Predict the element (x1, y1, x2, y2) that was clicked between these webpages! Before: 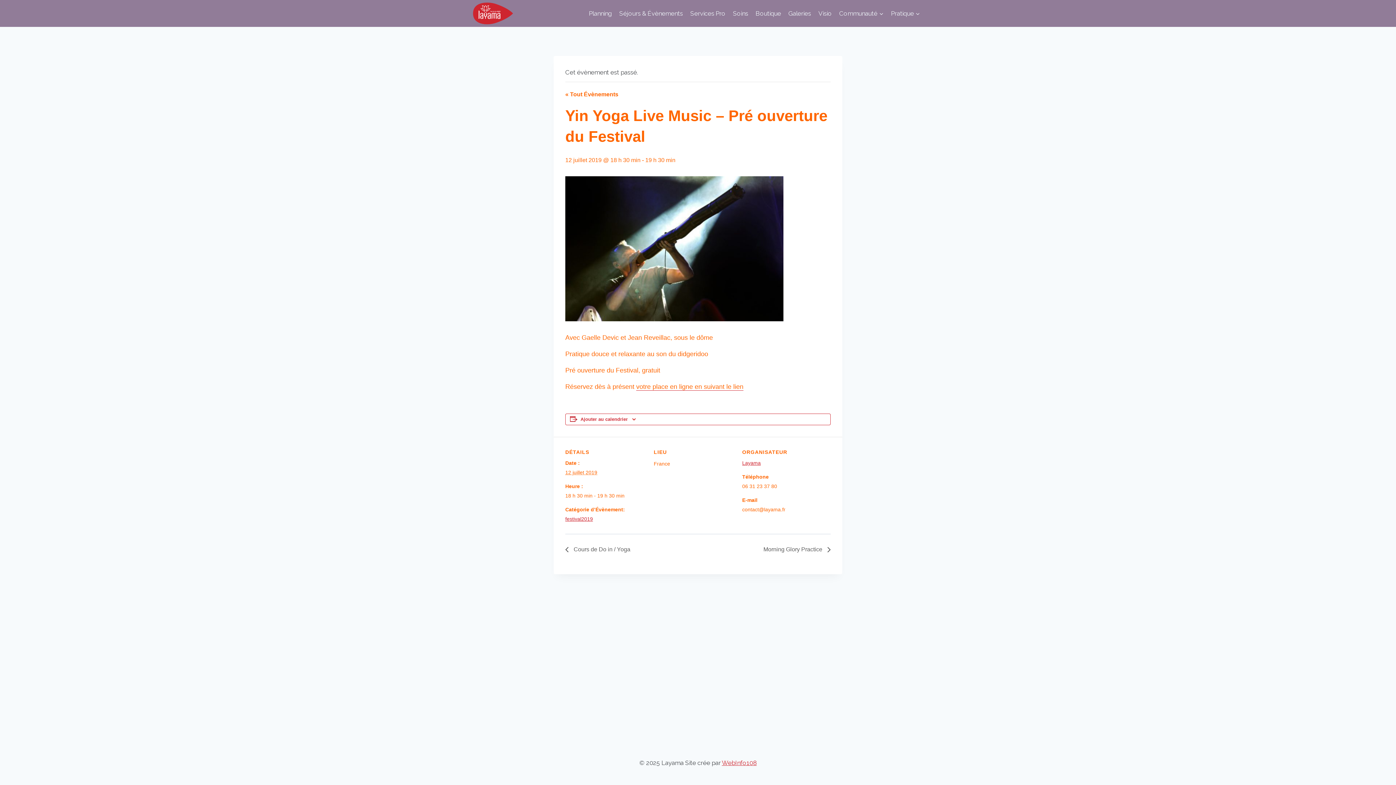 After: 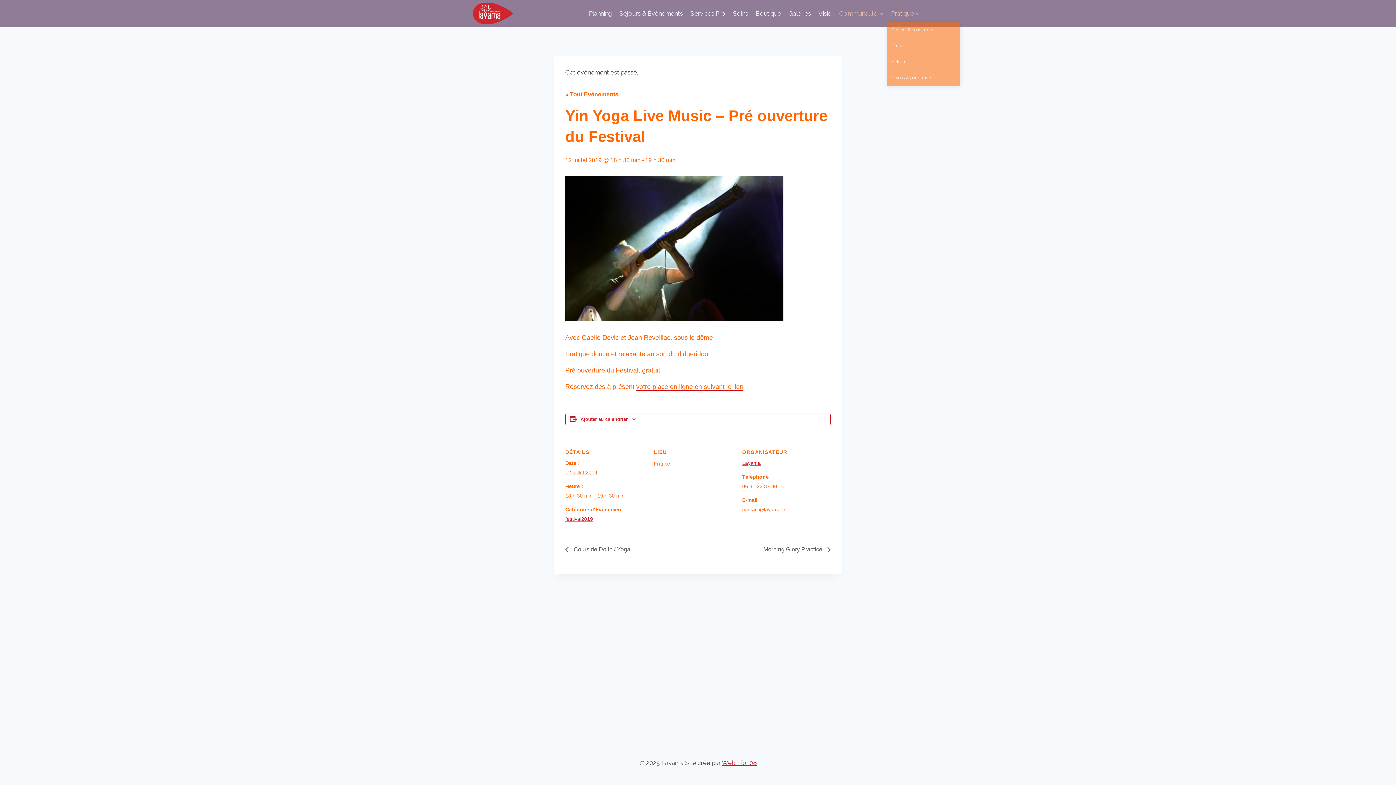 Action: label: Pratique bbox: (887, 4, 924, 22)